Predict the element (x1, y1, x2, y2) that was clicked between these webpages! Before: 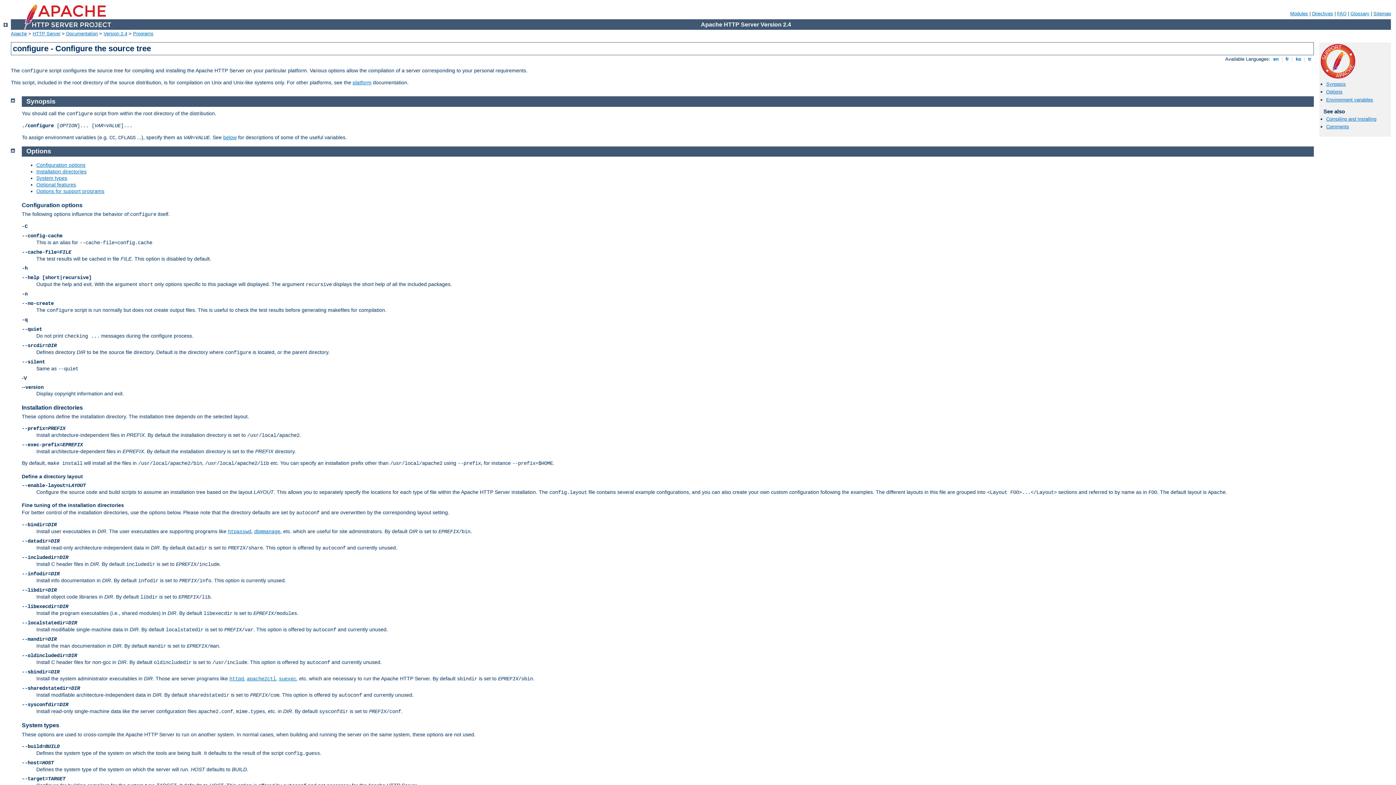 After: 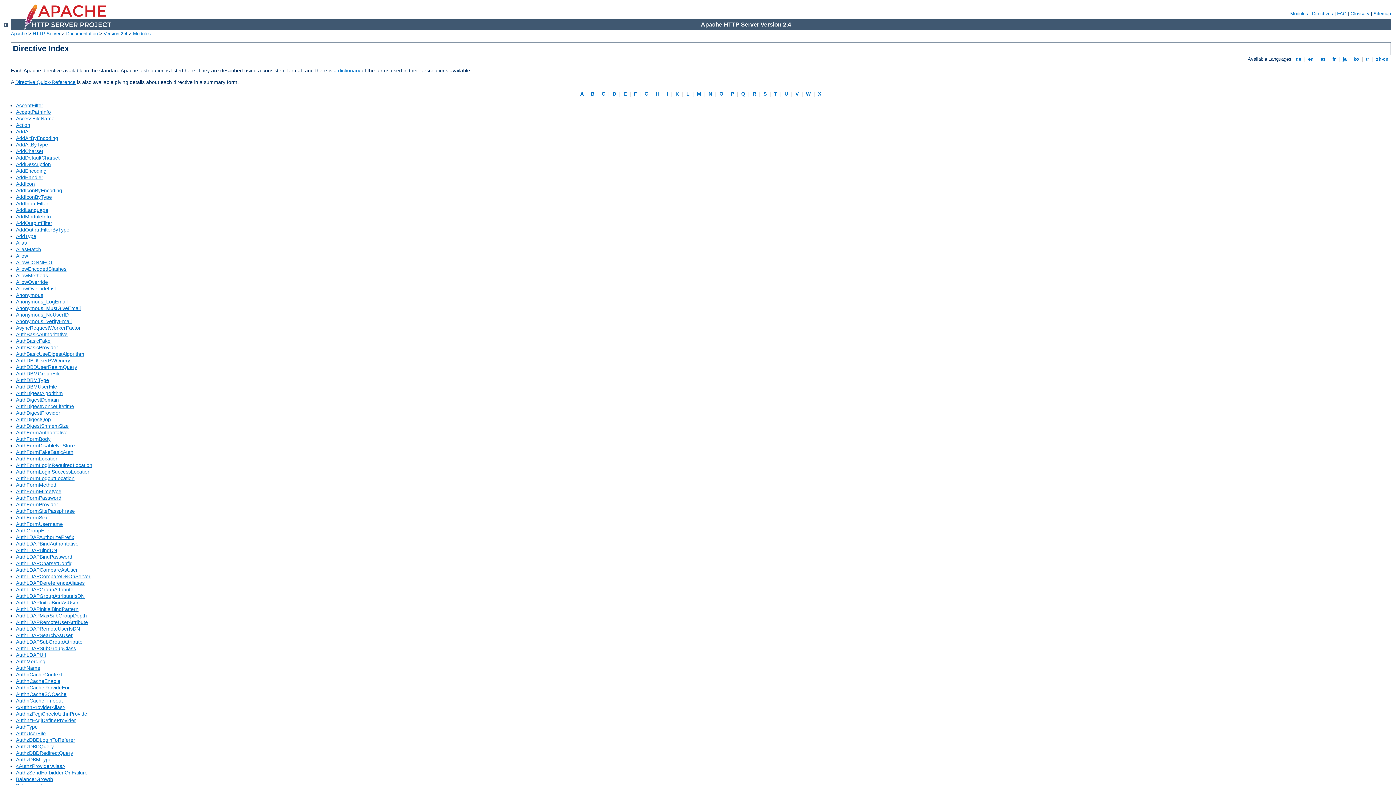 Action: bbox: (1312, 10, 1333, 16) label: Directives